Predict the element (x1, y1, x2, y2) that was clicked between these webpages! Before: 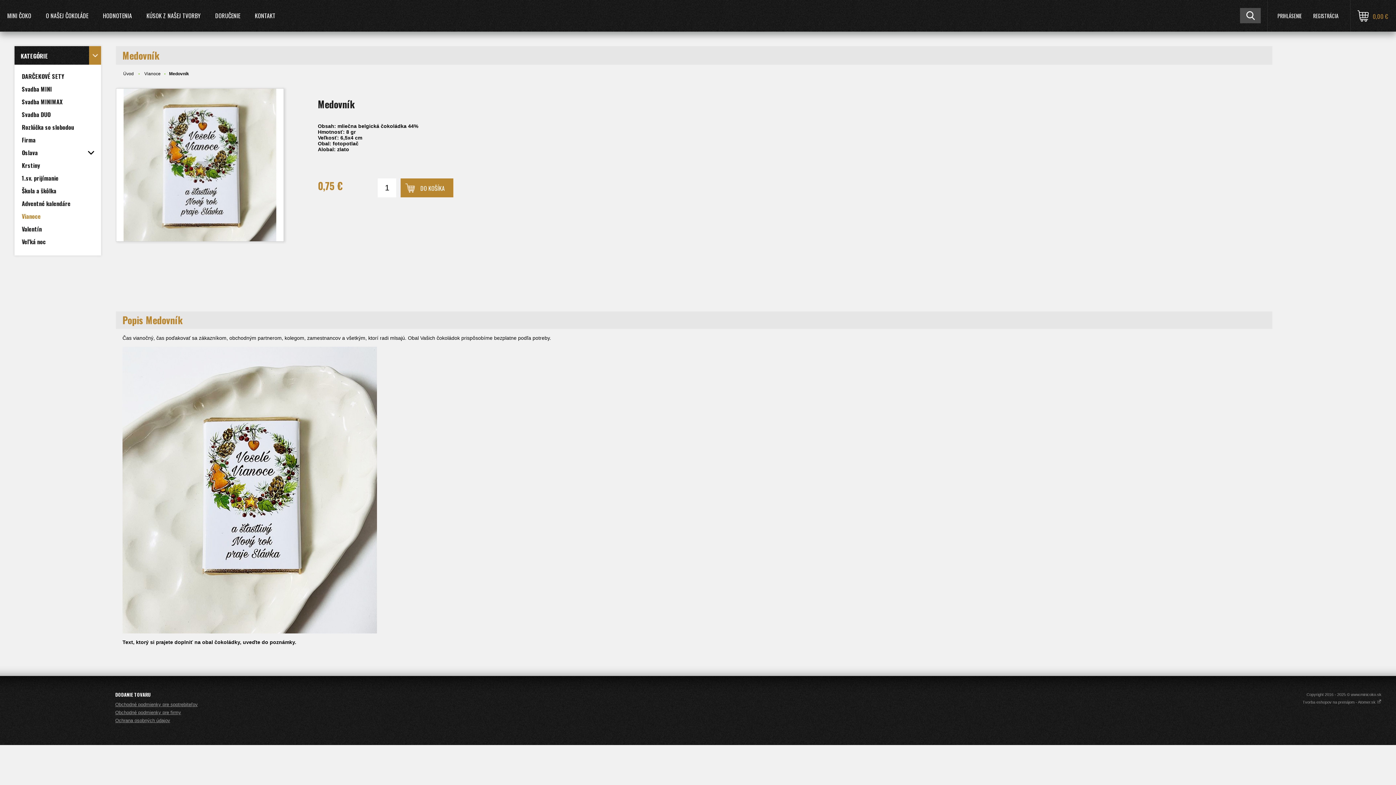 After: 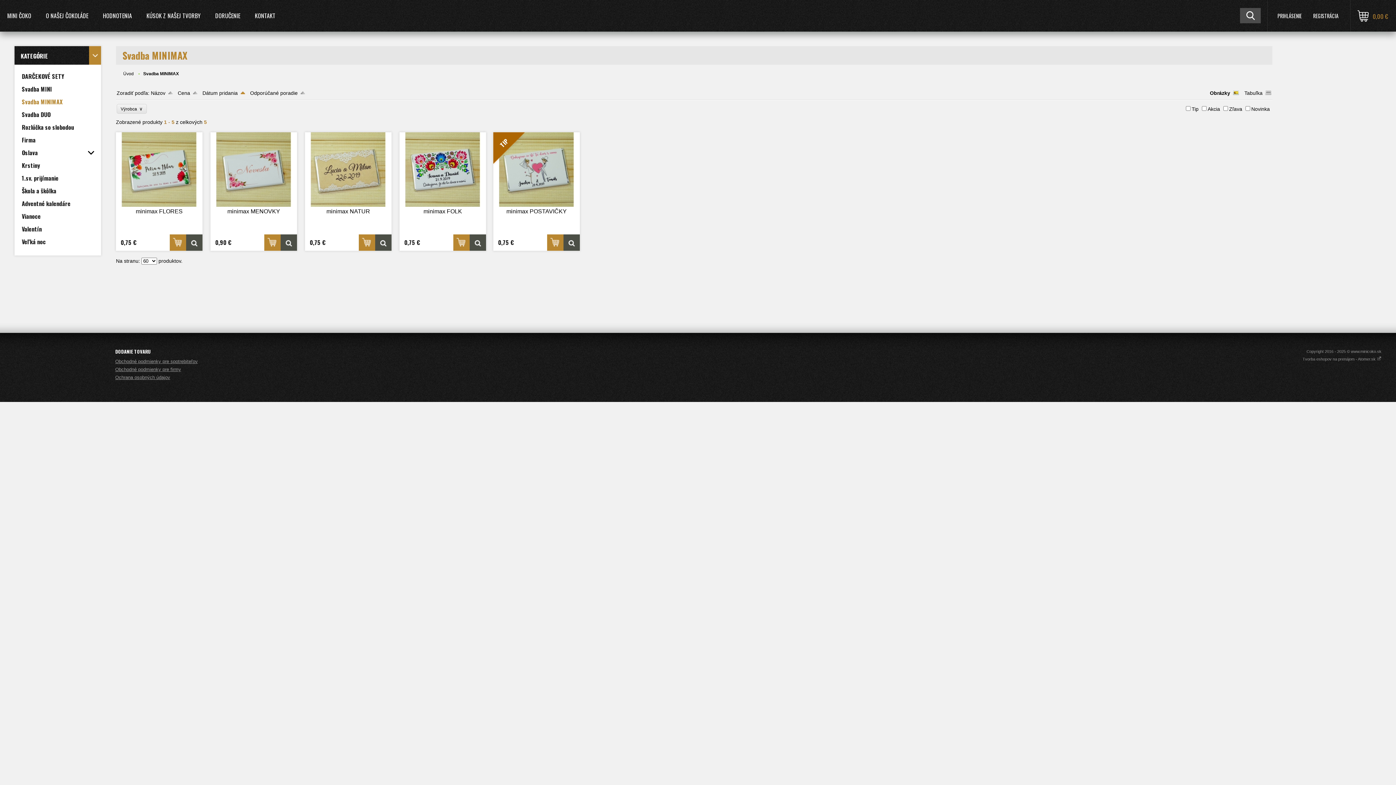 Action: label: Svadba MINIMAX bbox: (14, 95, 101, 108)